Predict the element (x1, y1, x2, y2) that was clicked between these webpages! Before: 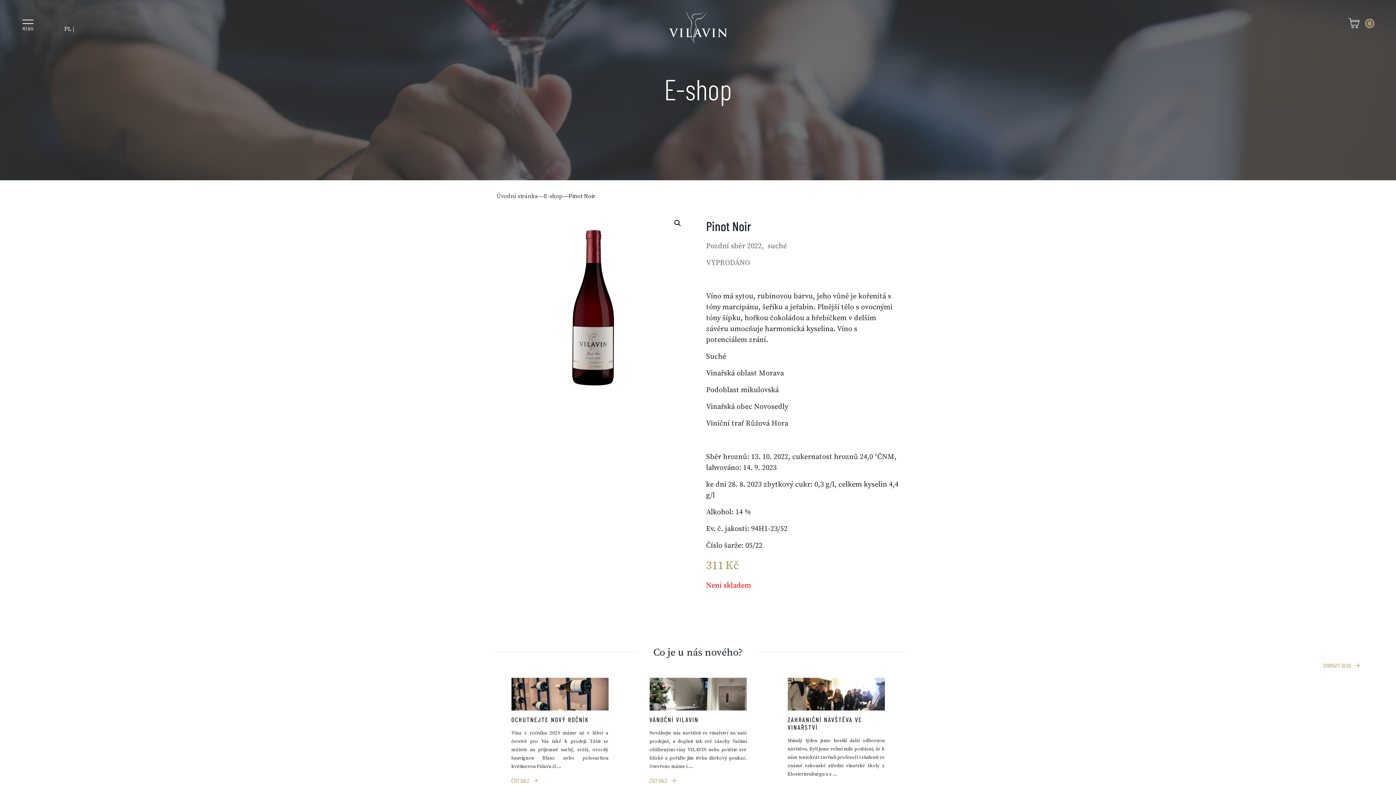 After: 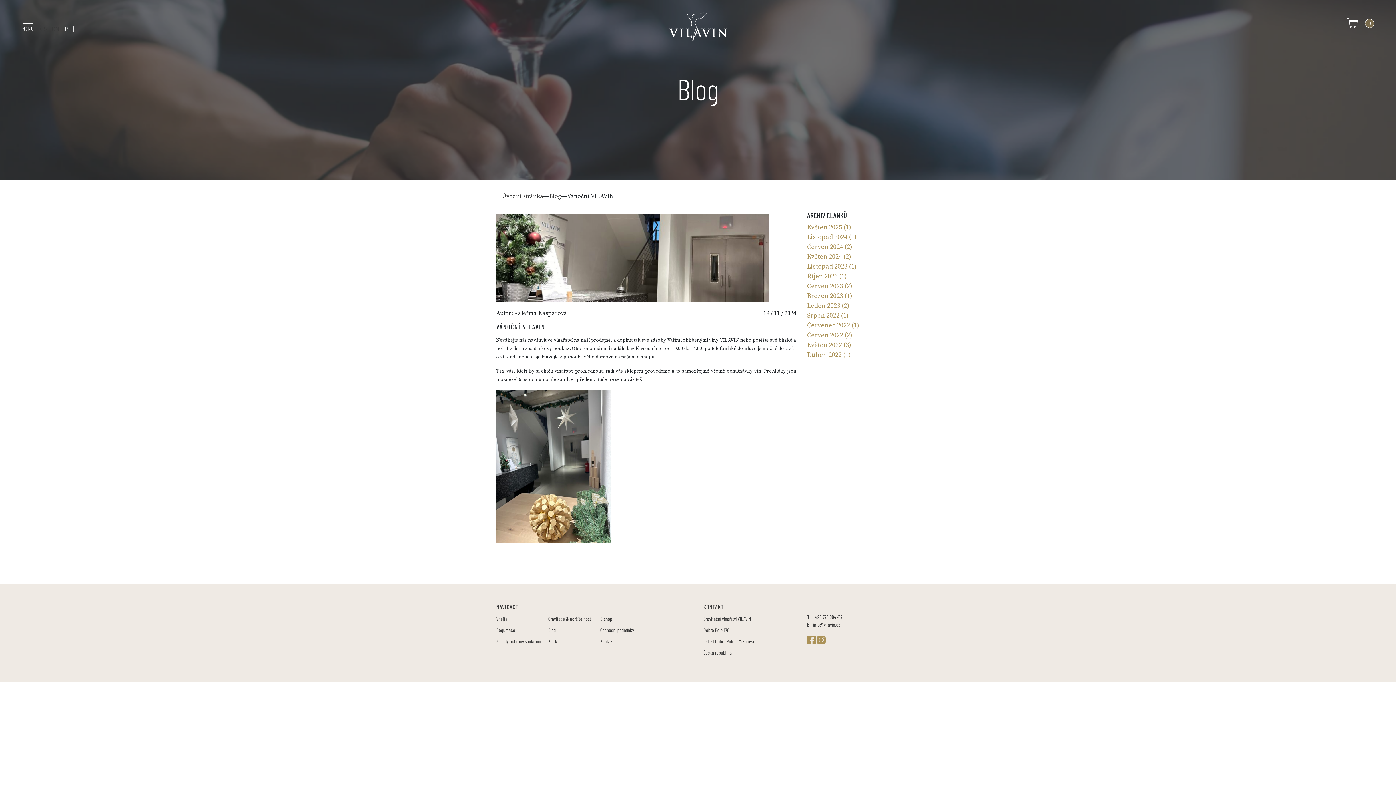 Action: label: ČÍST DÁLE bbox: (649, 777, 676, 784)